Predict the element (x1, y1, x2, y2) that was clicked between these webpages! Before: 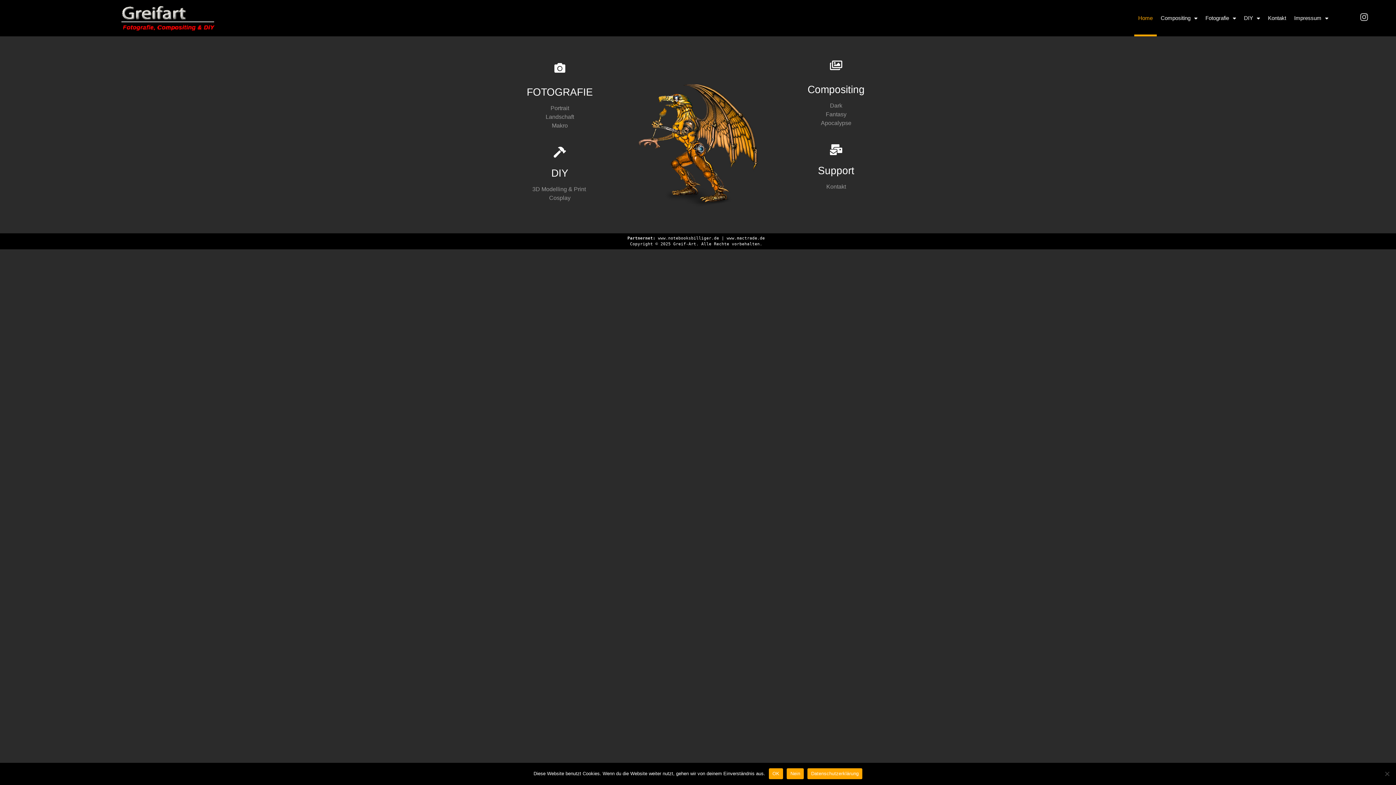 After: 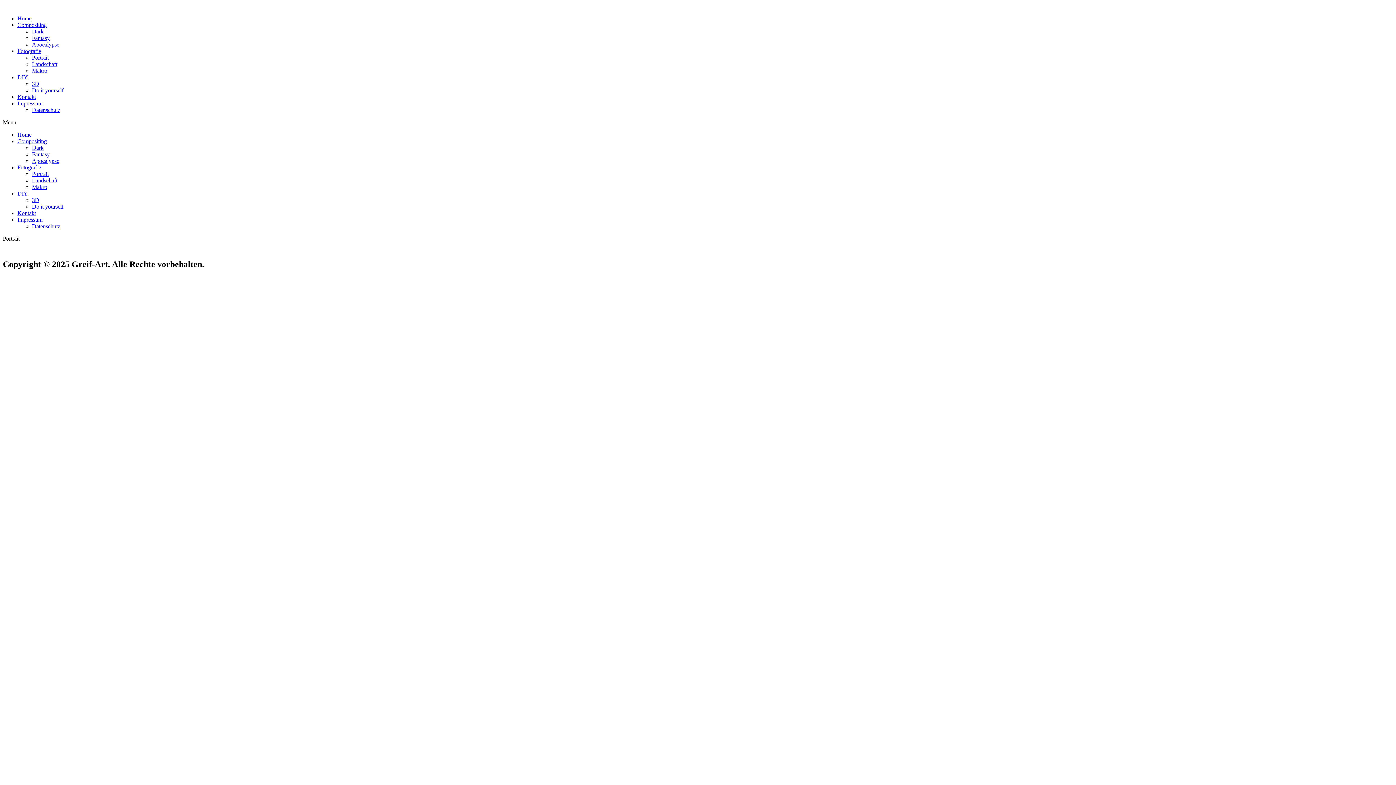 Action: bbox: (550, 105, 569, 111) label: Portrait